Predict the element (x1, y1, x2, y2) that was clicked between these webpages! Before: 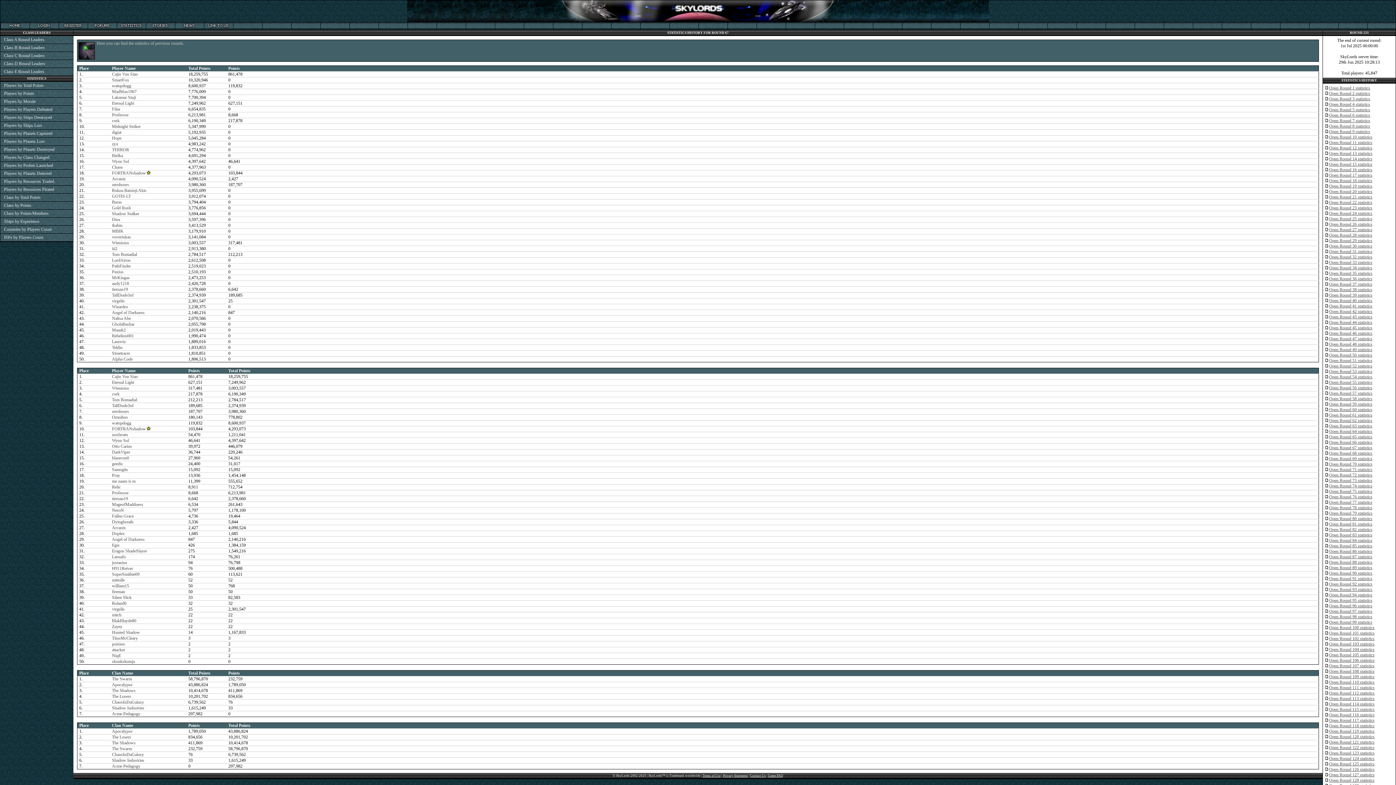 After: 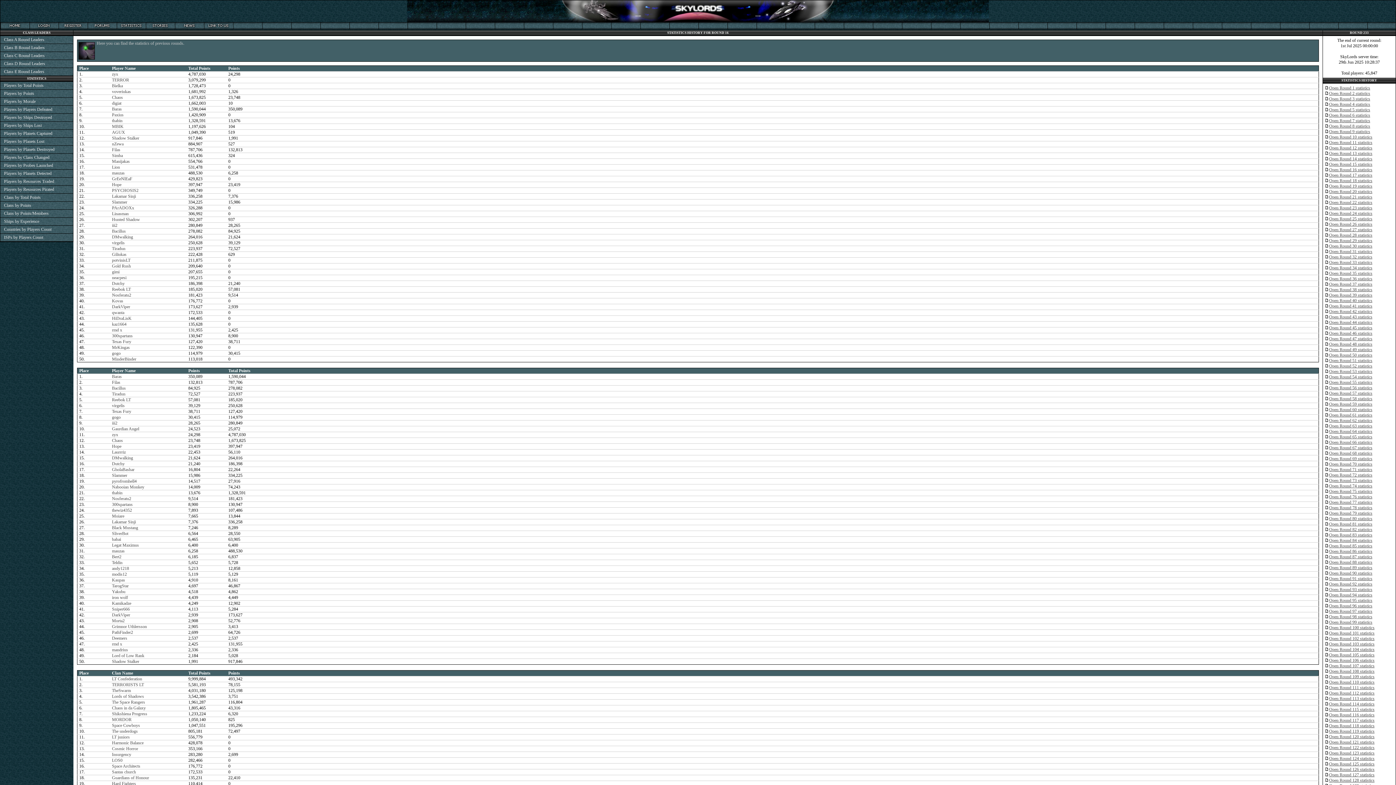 Action: bbox: (1329, 167, 1372, 172) label: Open Round 16 statistics